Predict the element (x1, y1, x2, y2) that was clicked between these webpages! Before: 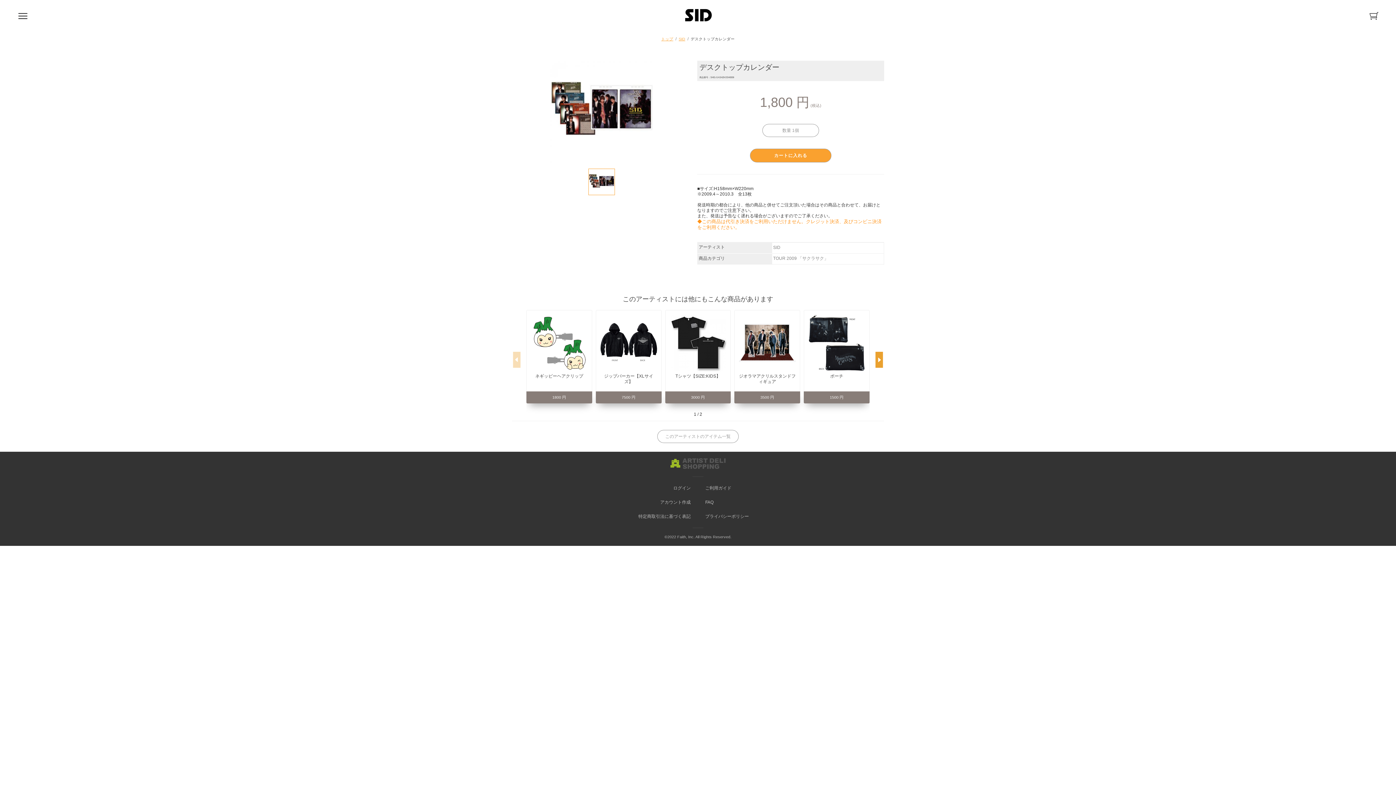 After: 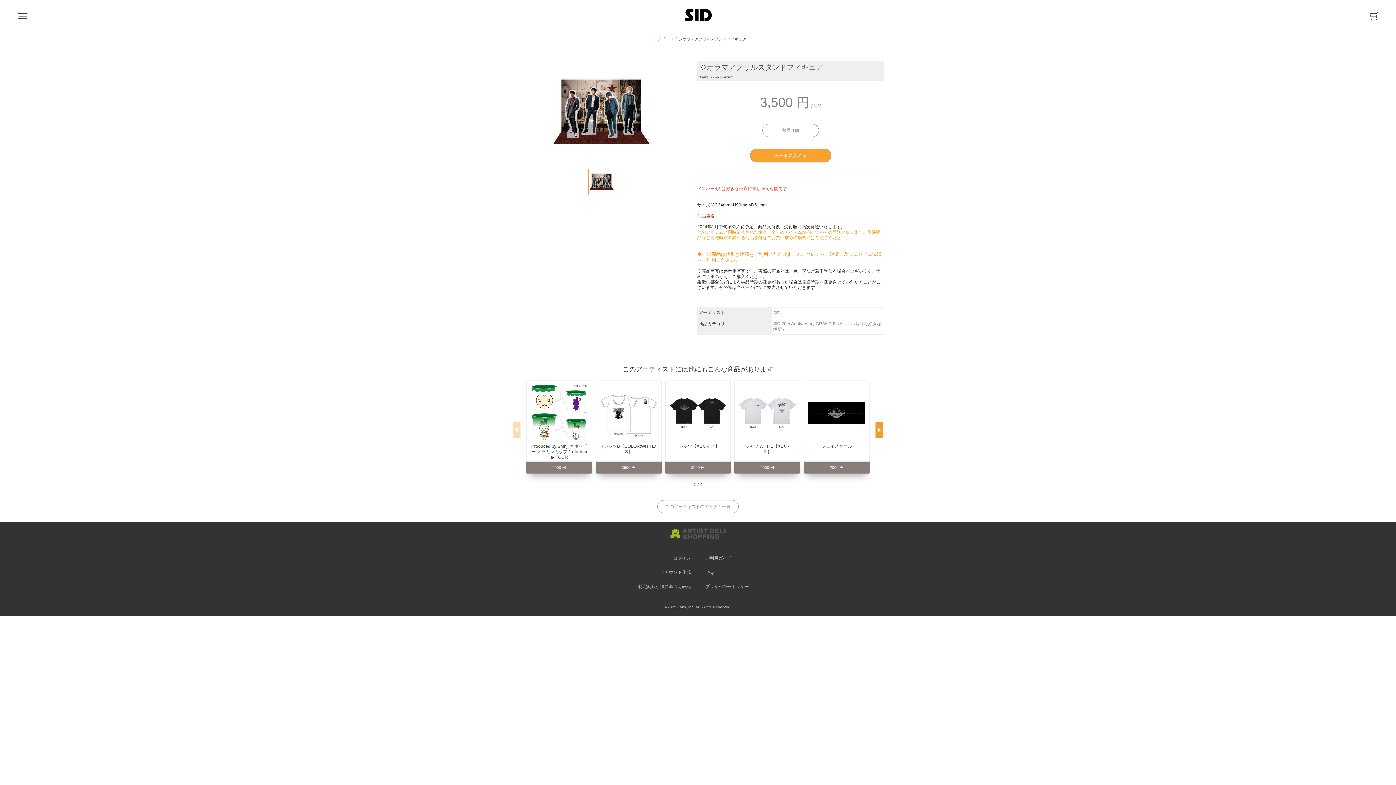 Action: bbox: (734, 310, 800, 403) label: ジオラマアクリルスタンドフィギュア

3500 円